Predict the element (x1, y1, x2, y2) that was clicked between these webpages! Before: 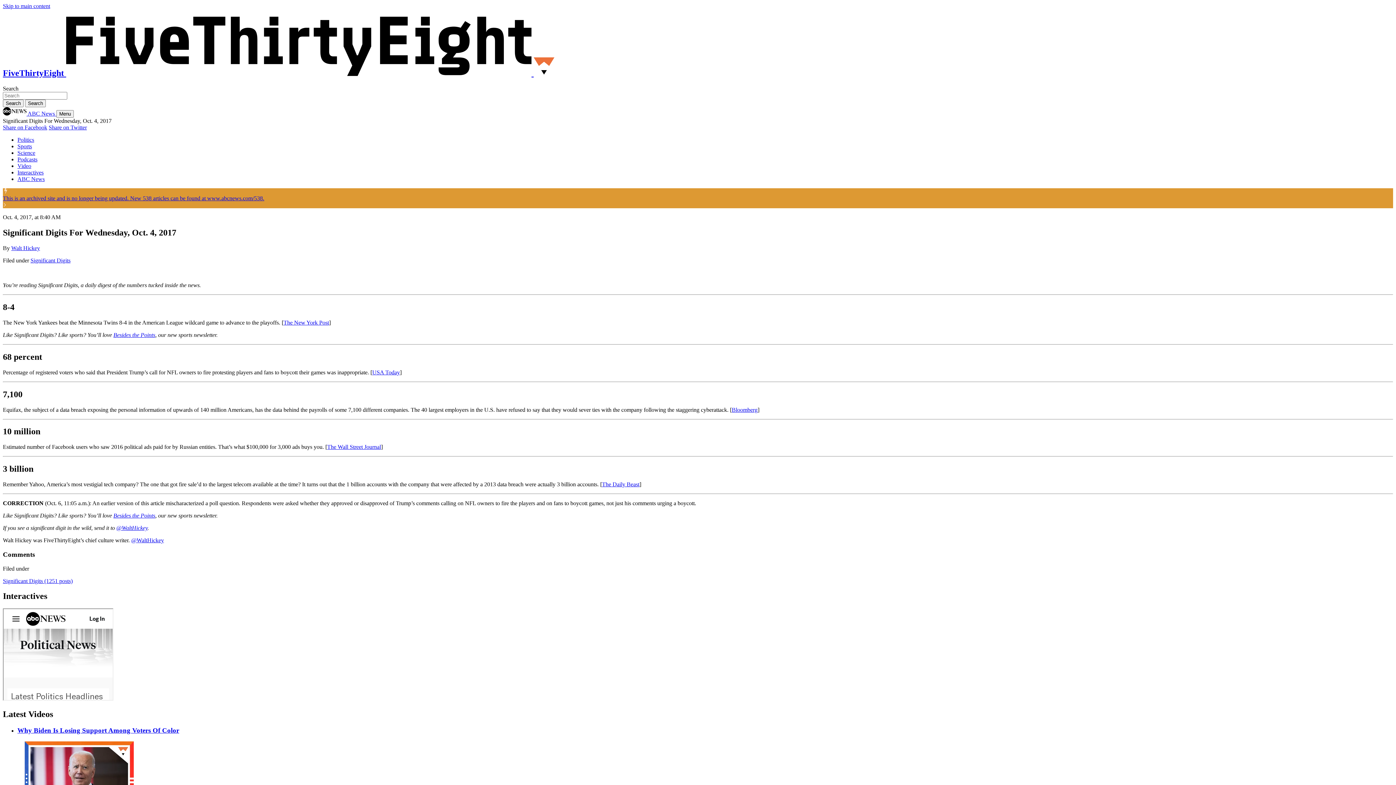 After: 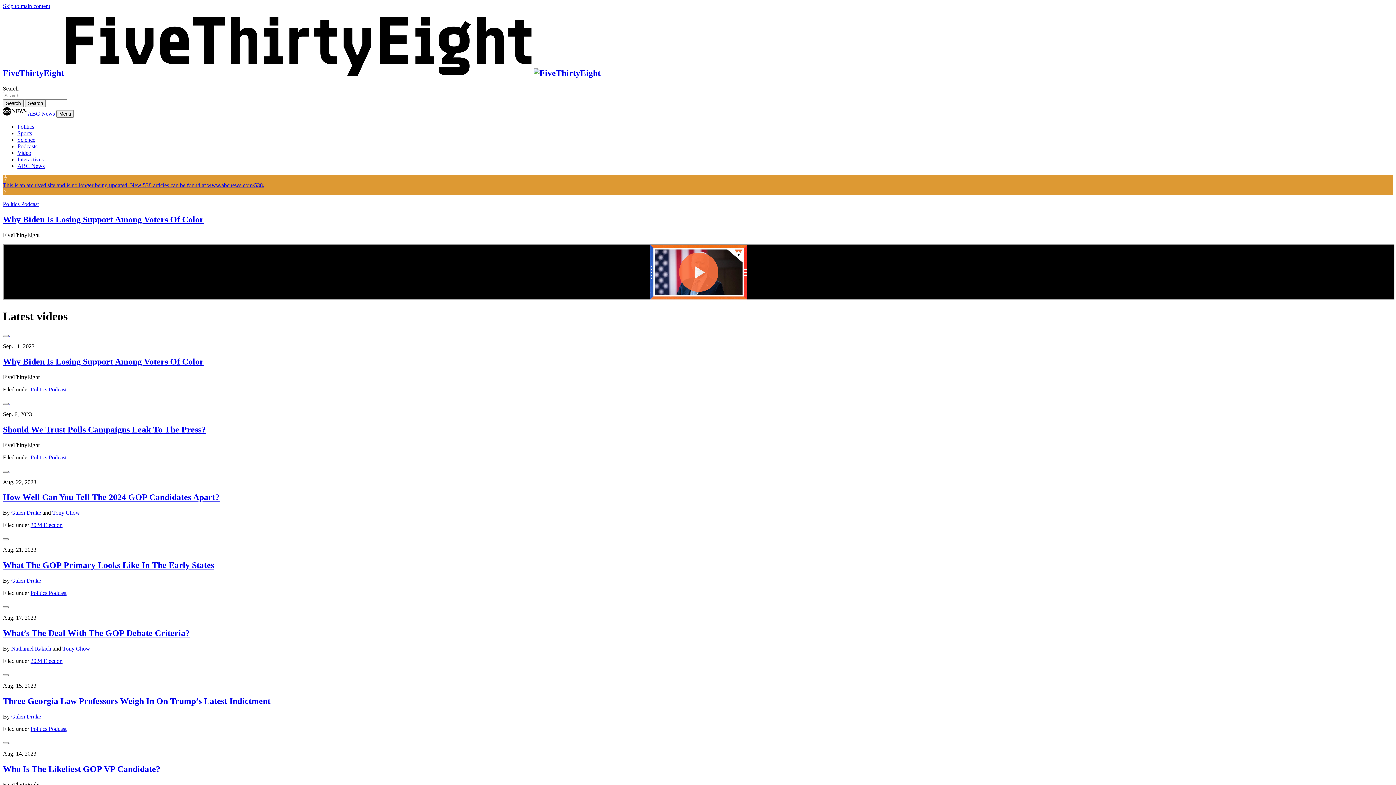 Action: label: Video bbox: (17, 163, 31, 169)